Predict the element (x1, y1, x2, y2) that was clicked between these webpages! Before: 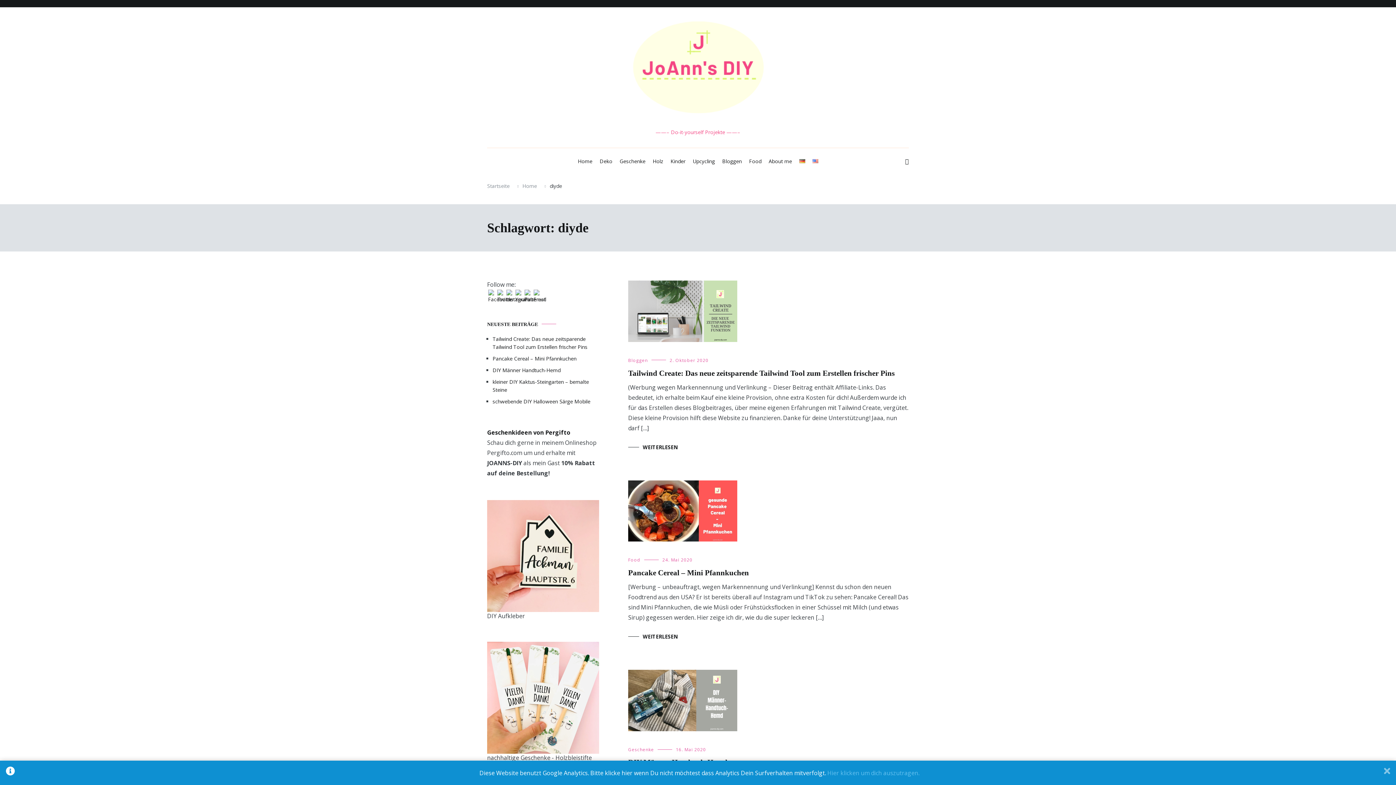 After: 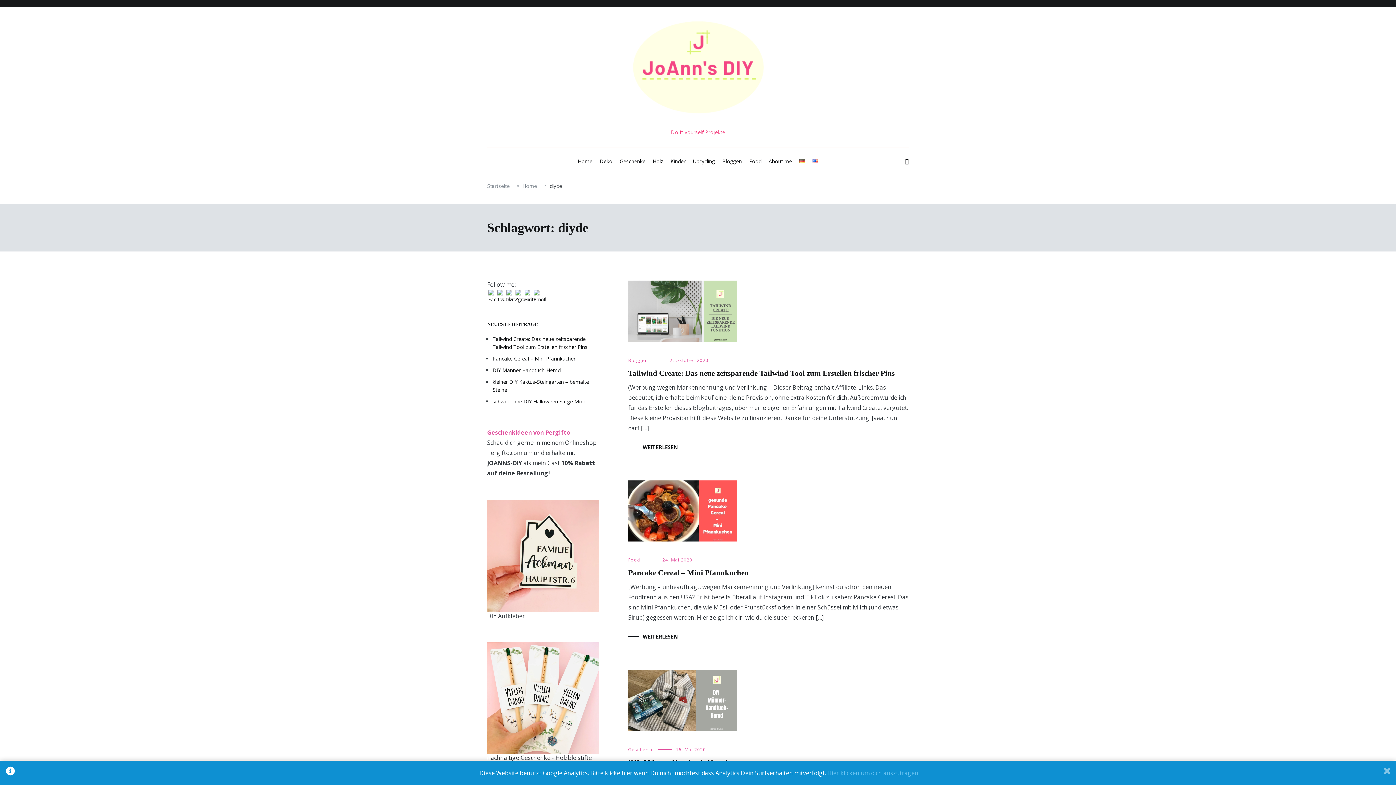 Action: bbox: (487, 428, 570, 436) label: Geschenkideen von Pergifto